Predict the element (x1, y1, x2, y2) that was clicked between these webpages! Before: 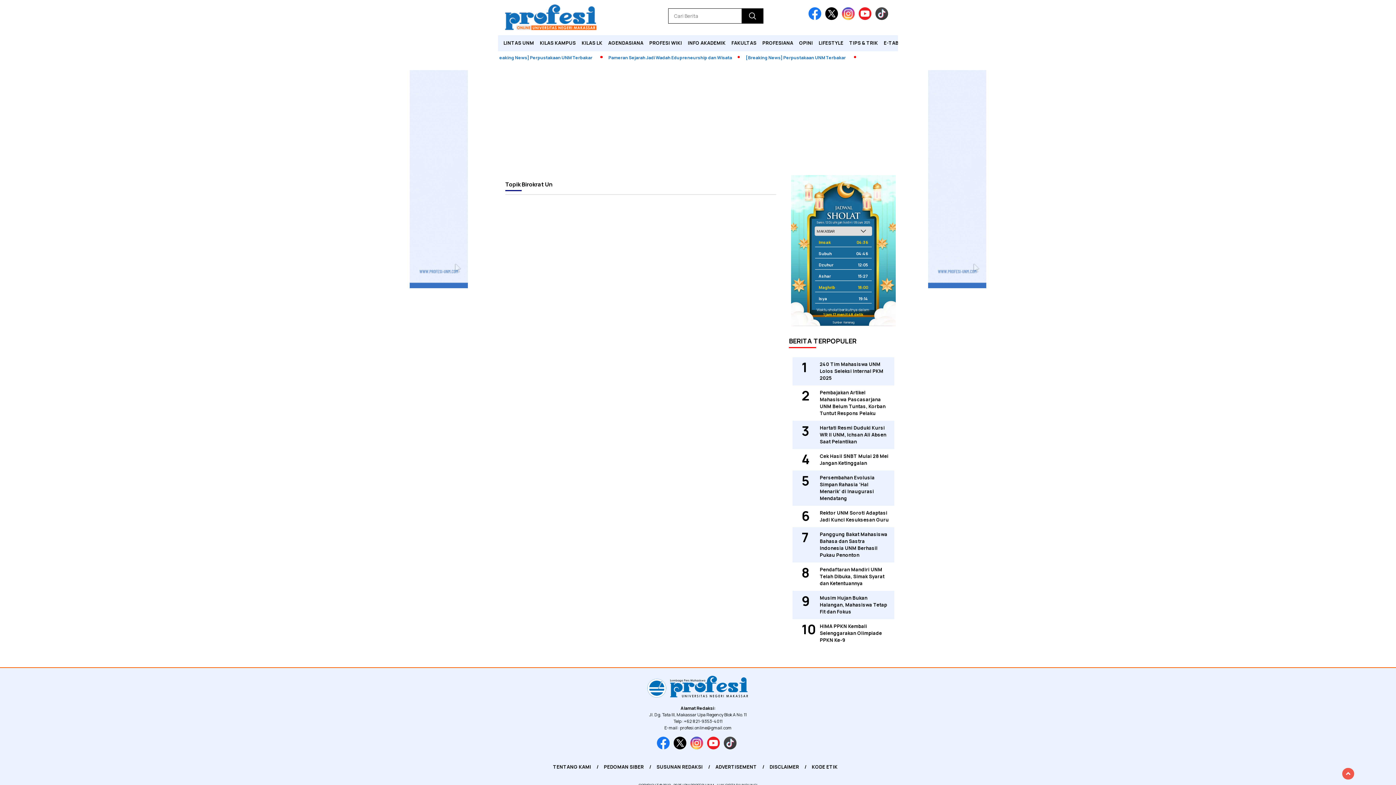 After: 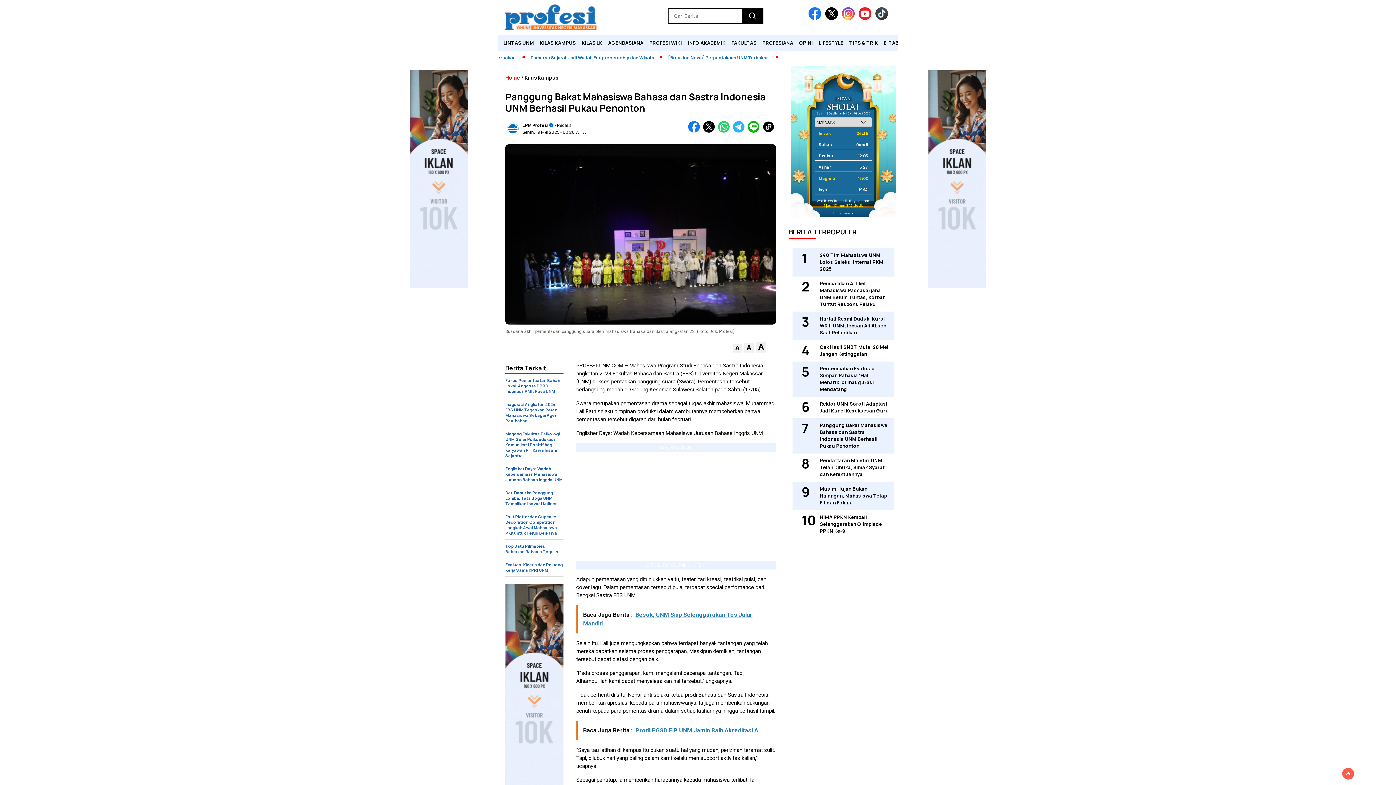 Action: bbox: (792, 529, 894, 560) label: Panggung Bakat Mahasiswa Bahasa dan Sastra Indonesia UNM Berhasil Pukau Penonton